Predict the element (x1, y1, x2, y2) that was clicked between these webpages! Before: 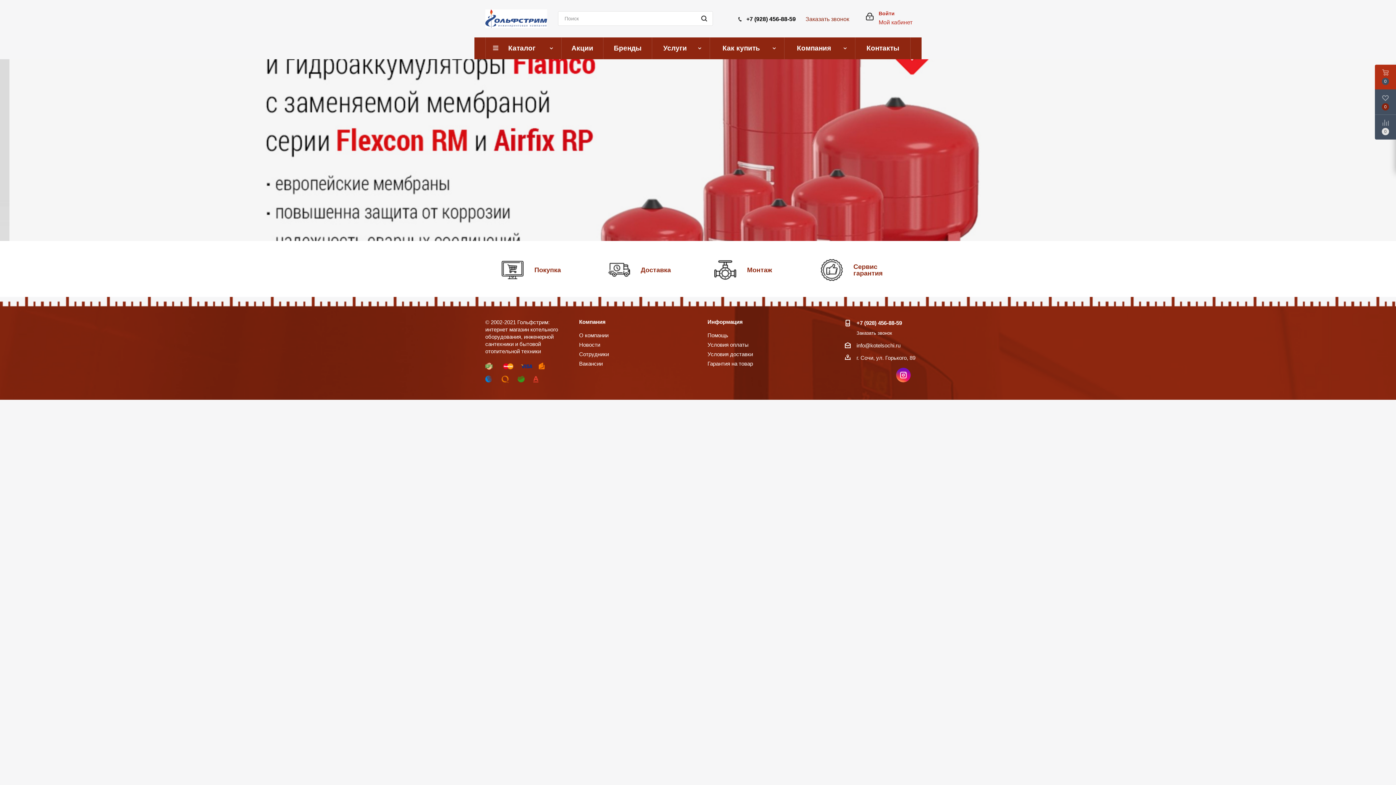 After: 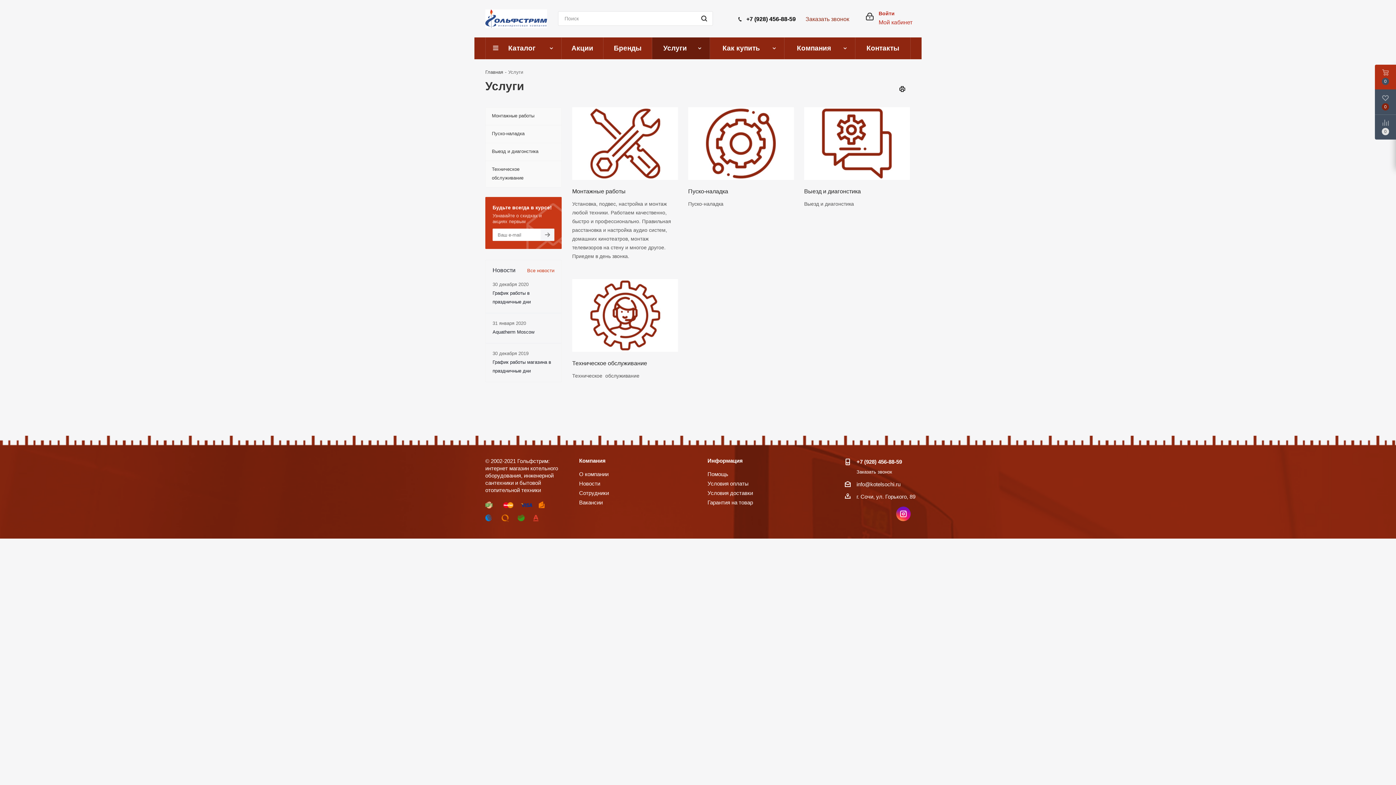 Action: label: Услуги bbox: (652, 37, 710, 59)